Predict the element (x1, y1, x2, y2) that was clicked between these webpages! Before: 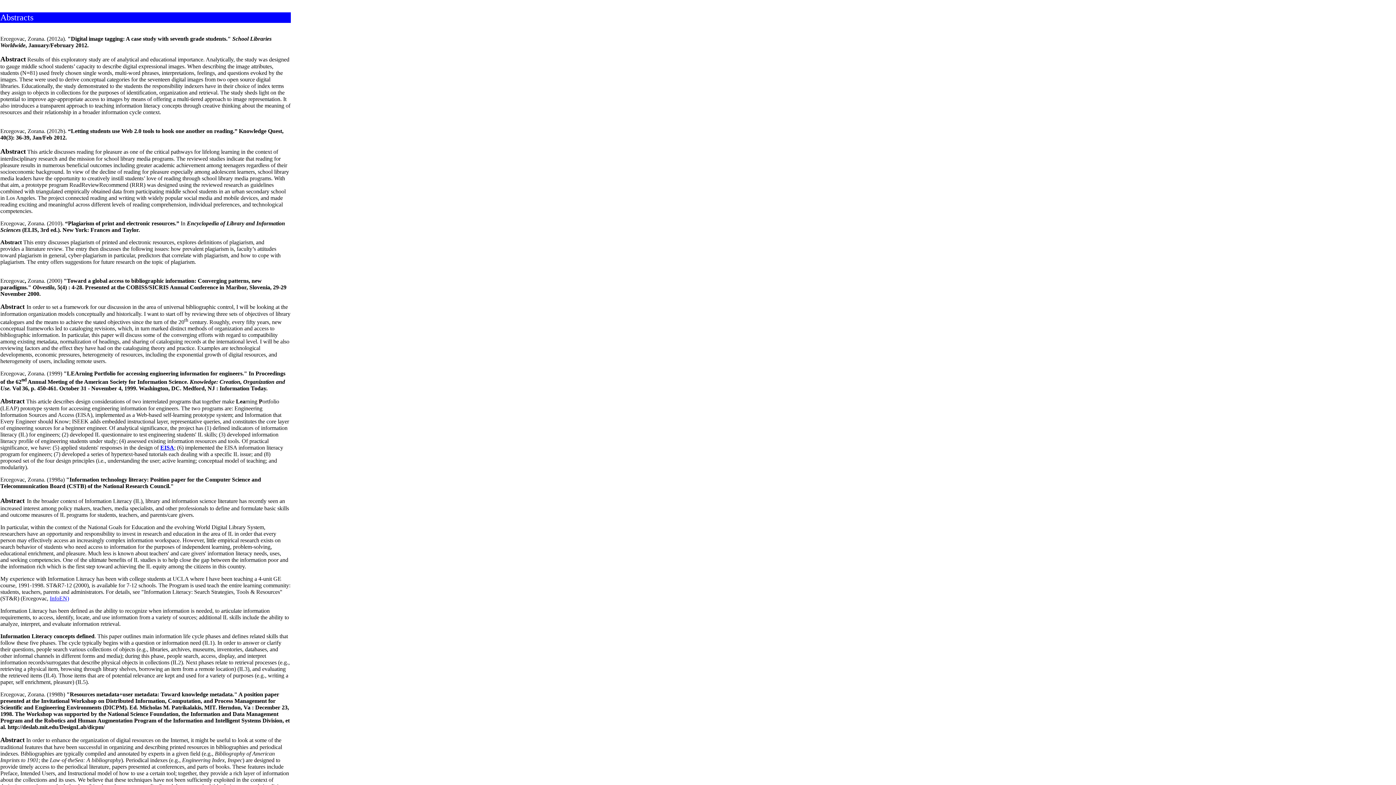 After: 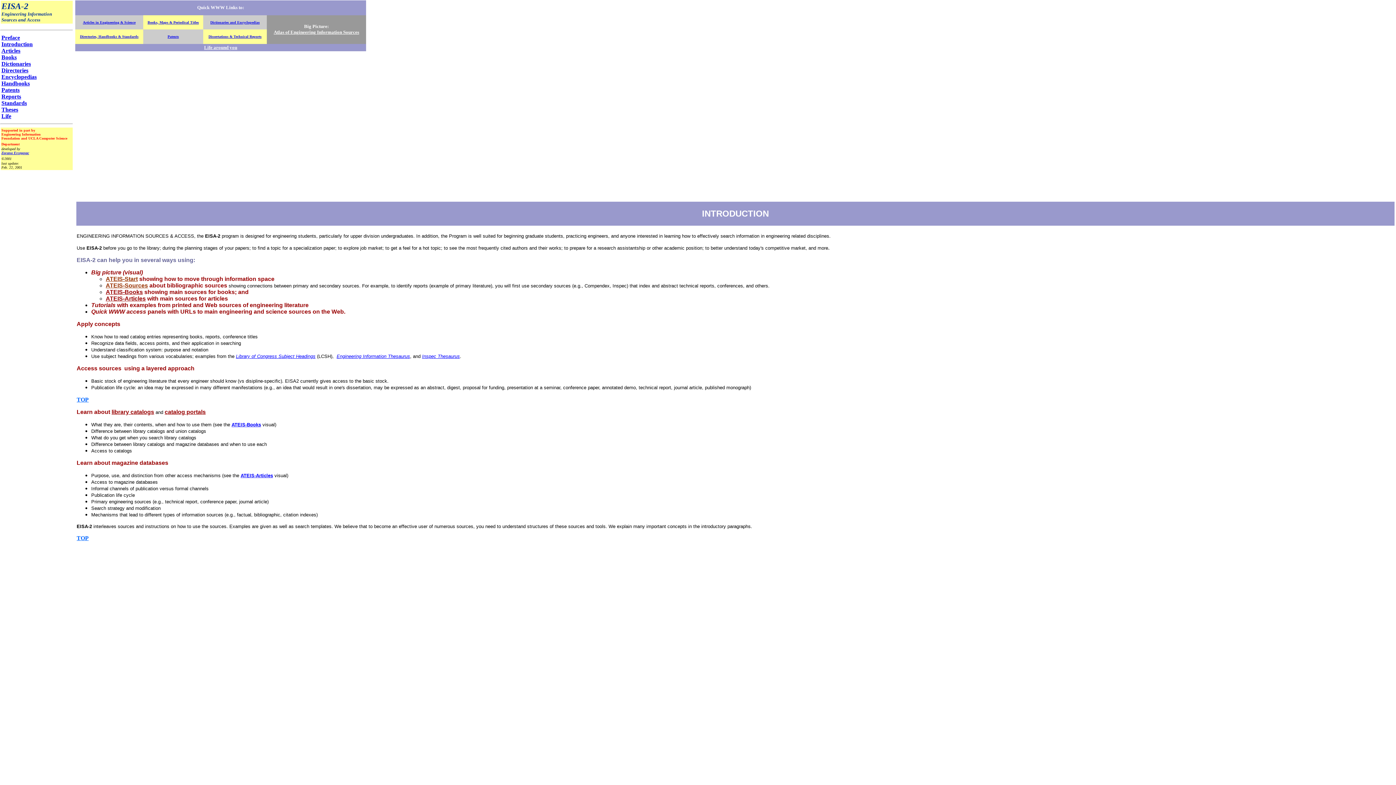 Action: label: EISA bbox: (160, 444, 174, 450)